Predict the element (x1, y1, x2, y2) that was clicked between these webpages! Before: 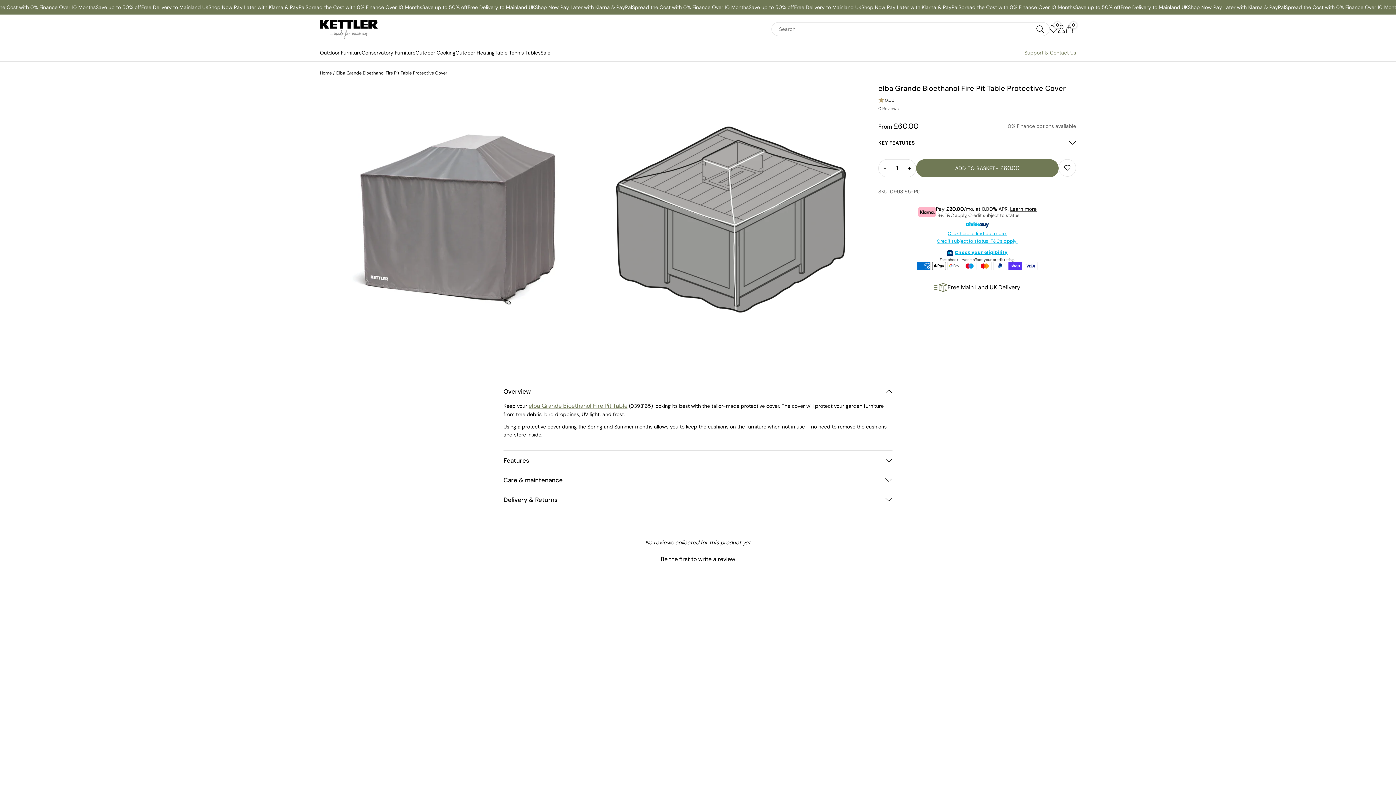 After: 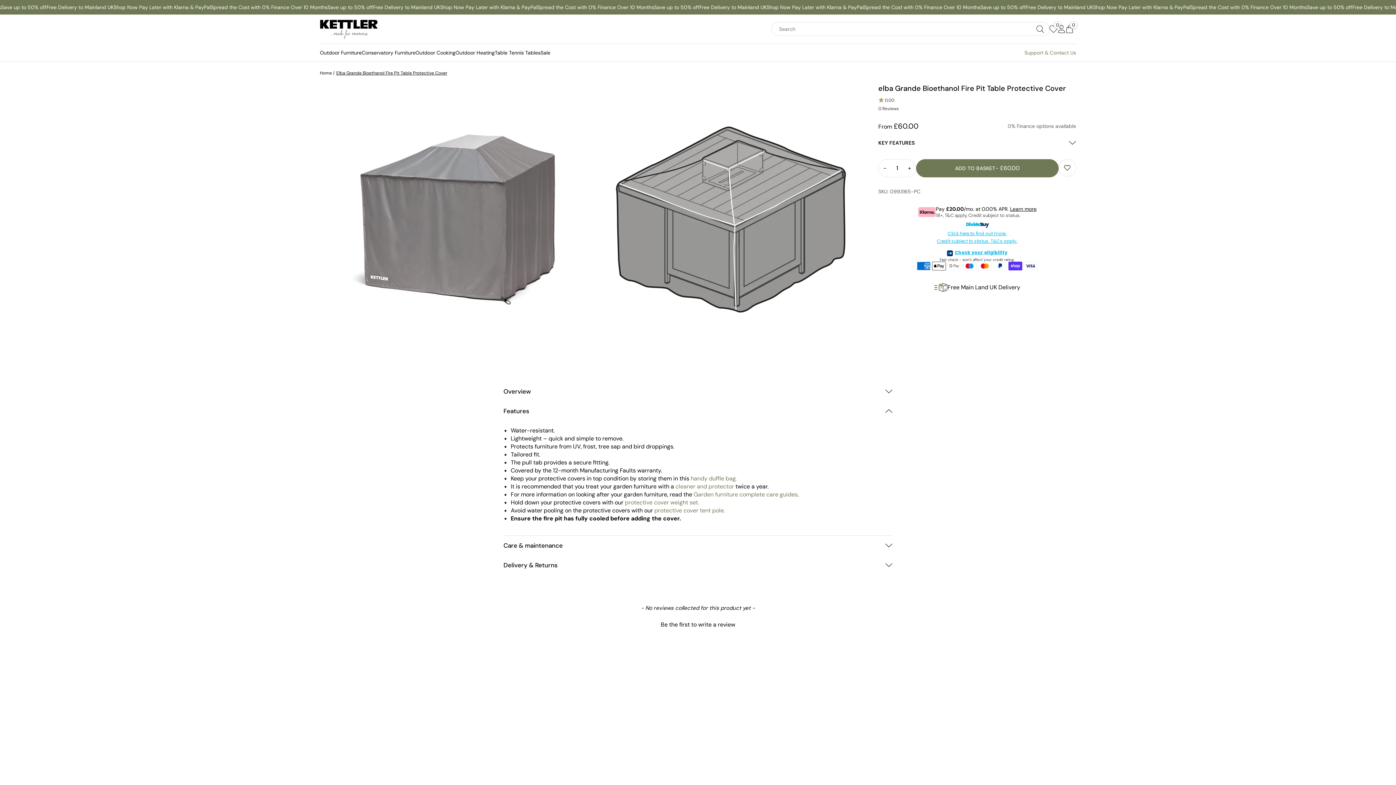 Action: bbox: (503, 451, 892, 470) label: Features